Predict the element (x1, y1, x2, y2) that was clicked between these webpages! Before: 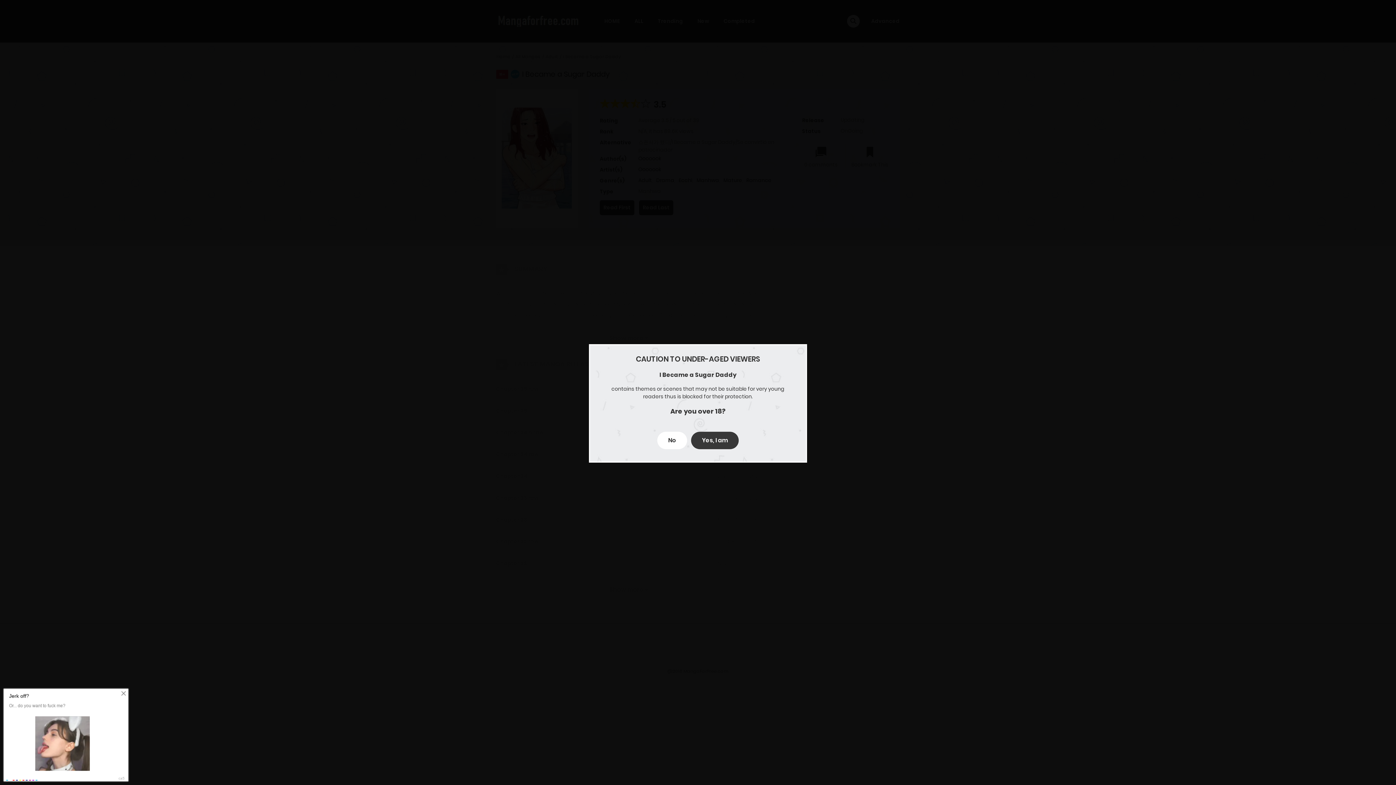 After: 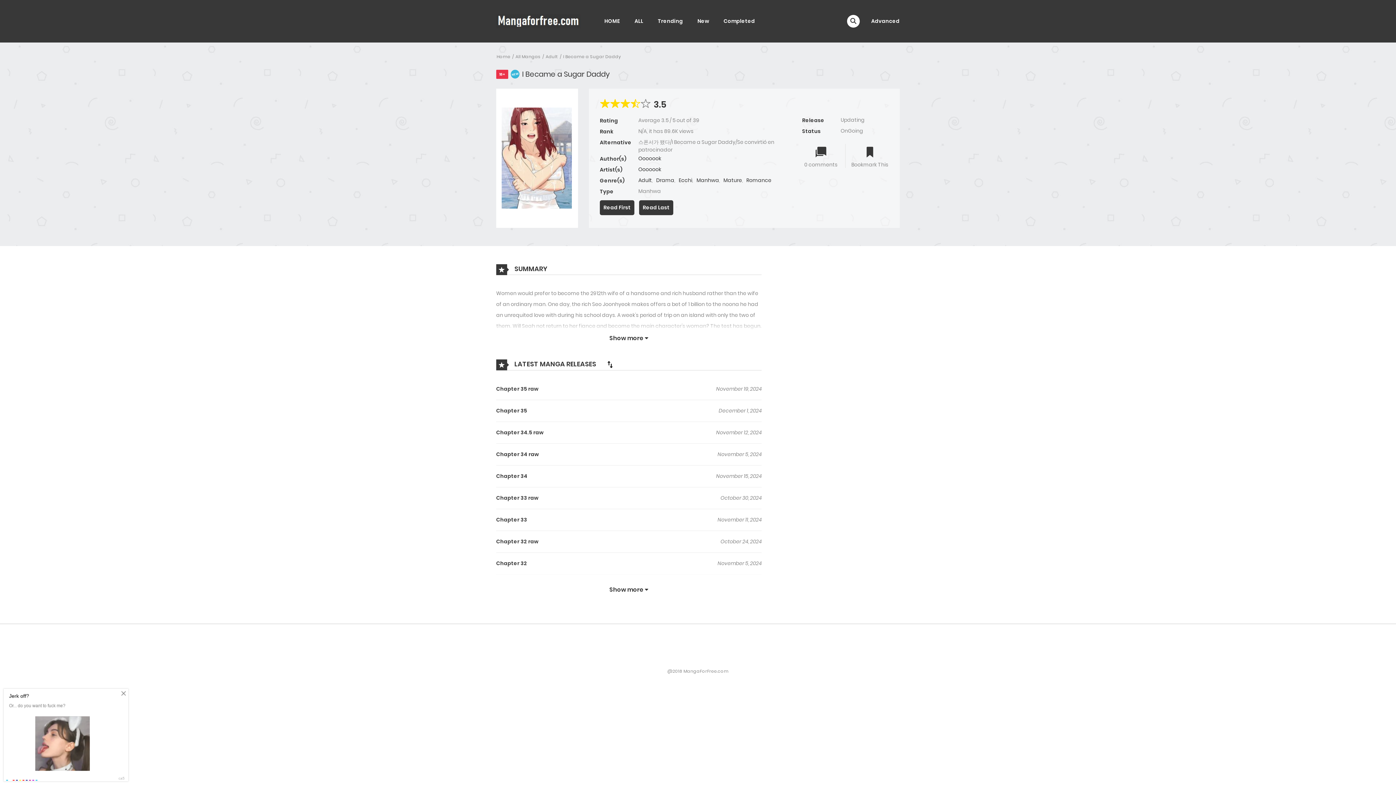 Action: bbox: (691, 432, 738, 449) label: Yes, I am